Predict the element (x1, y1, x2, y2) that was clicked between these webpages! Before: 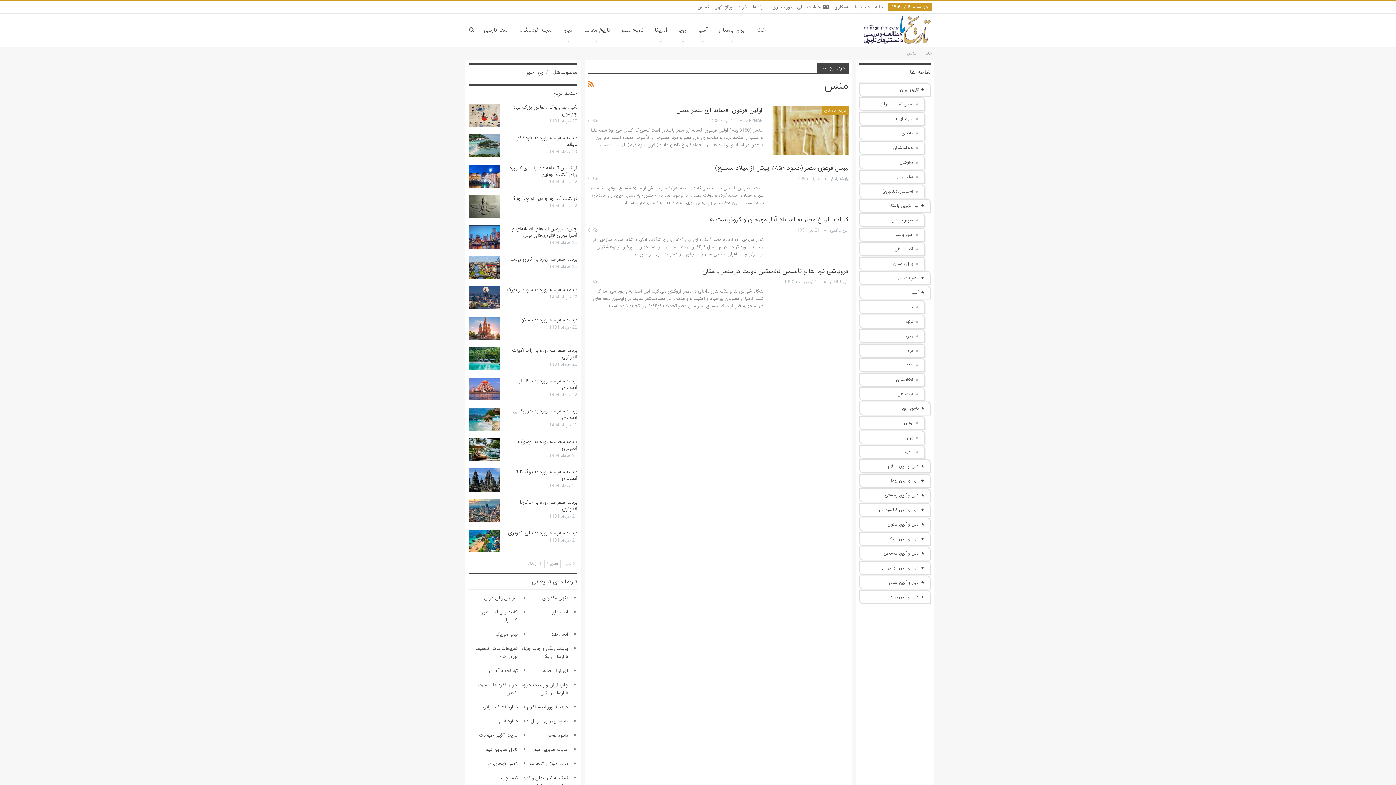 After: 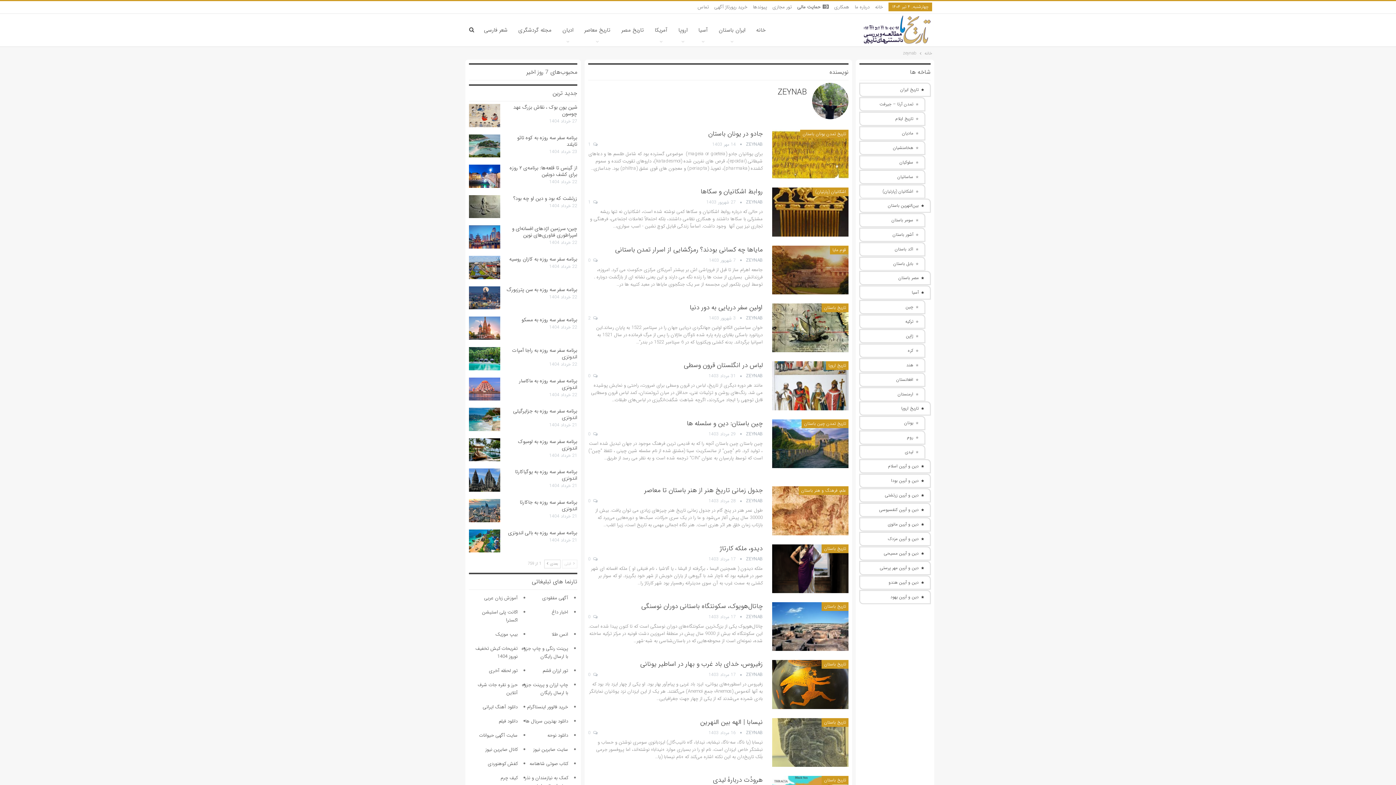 Action: label: ZEYNAB  bbox: (737, 117, 762, 124)